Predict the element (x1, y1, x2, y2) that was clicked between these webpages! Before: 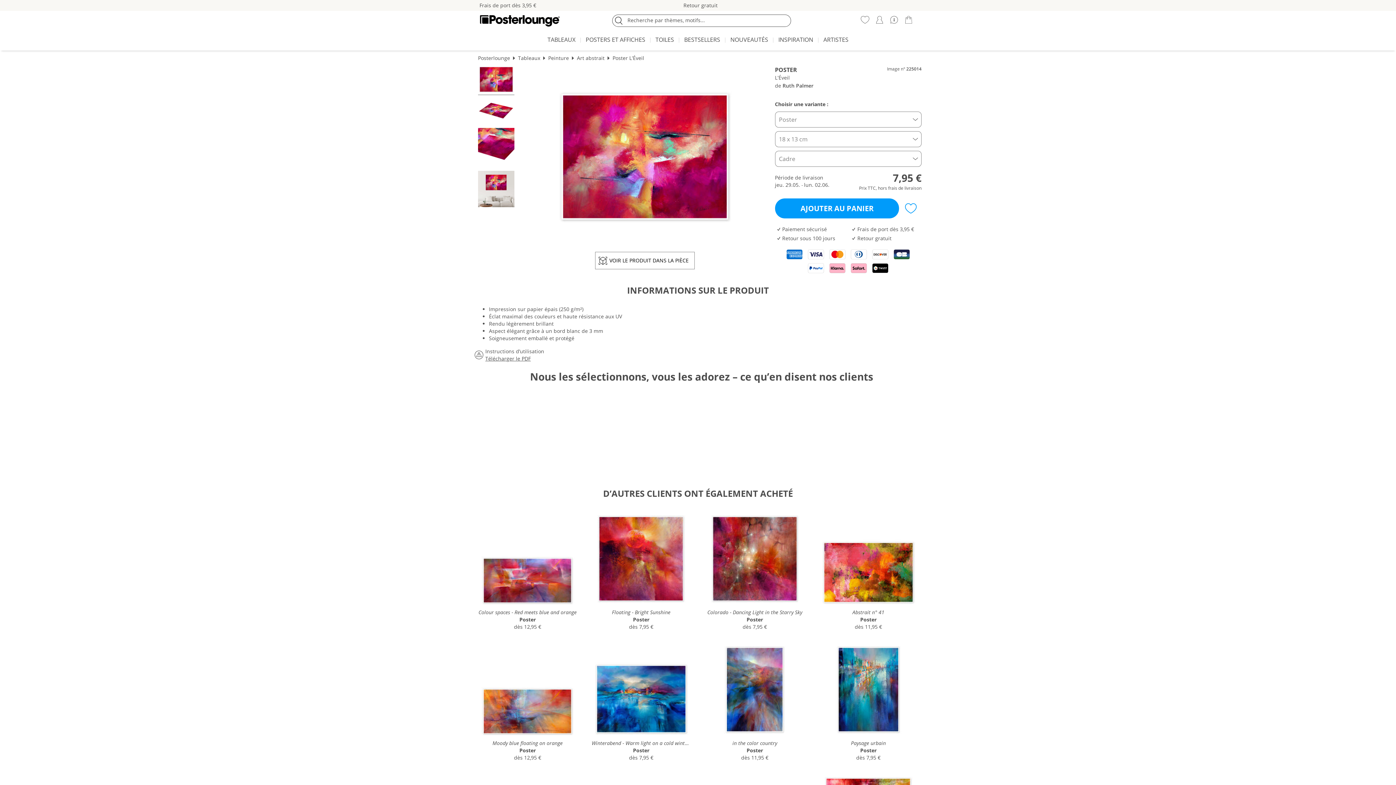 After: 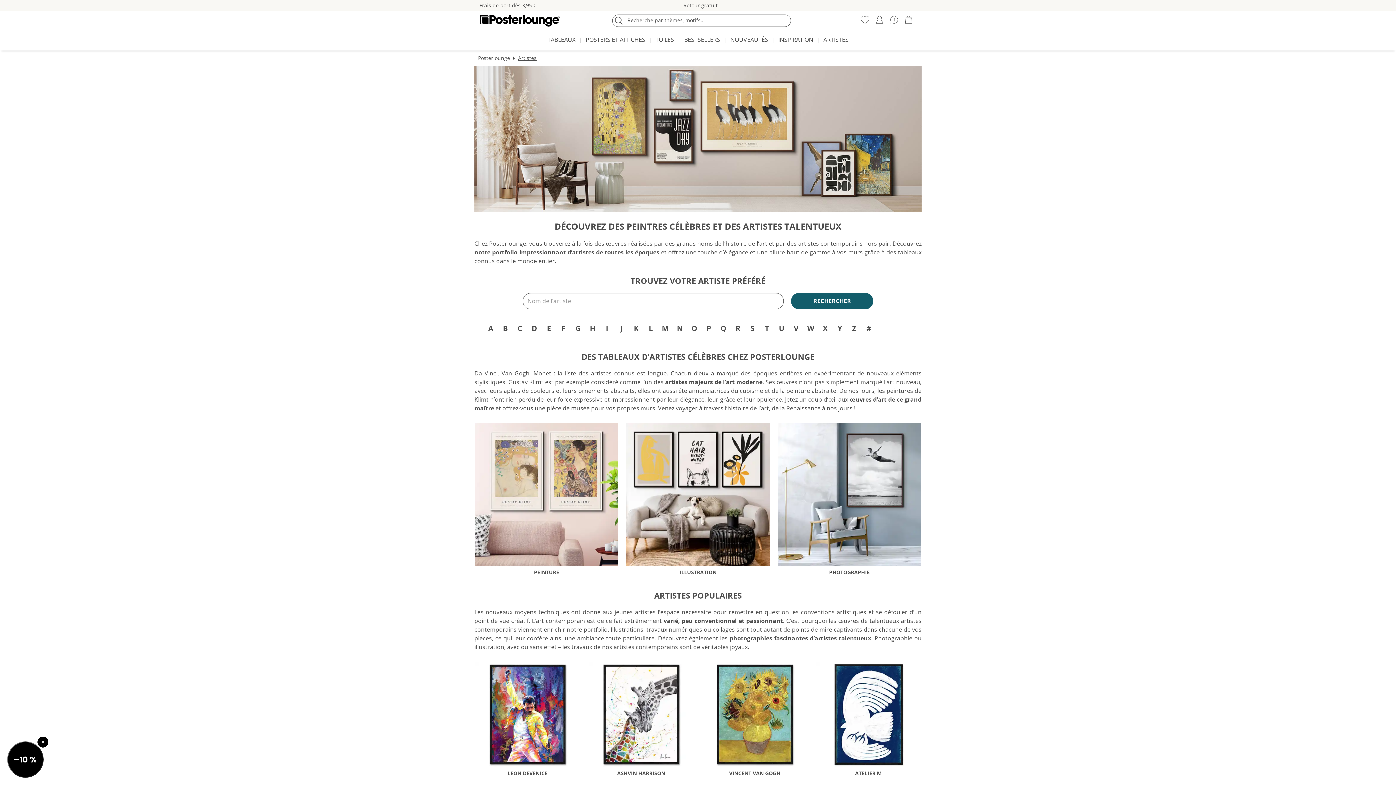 Action: bbox: (820, 32, 852, 48) label: ARTISTES